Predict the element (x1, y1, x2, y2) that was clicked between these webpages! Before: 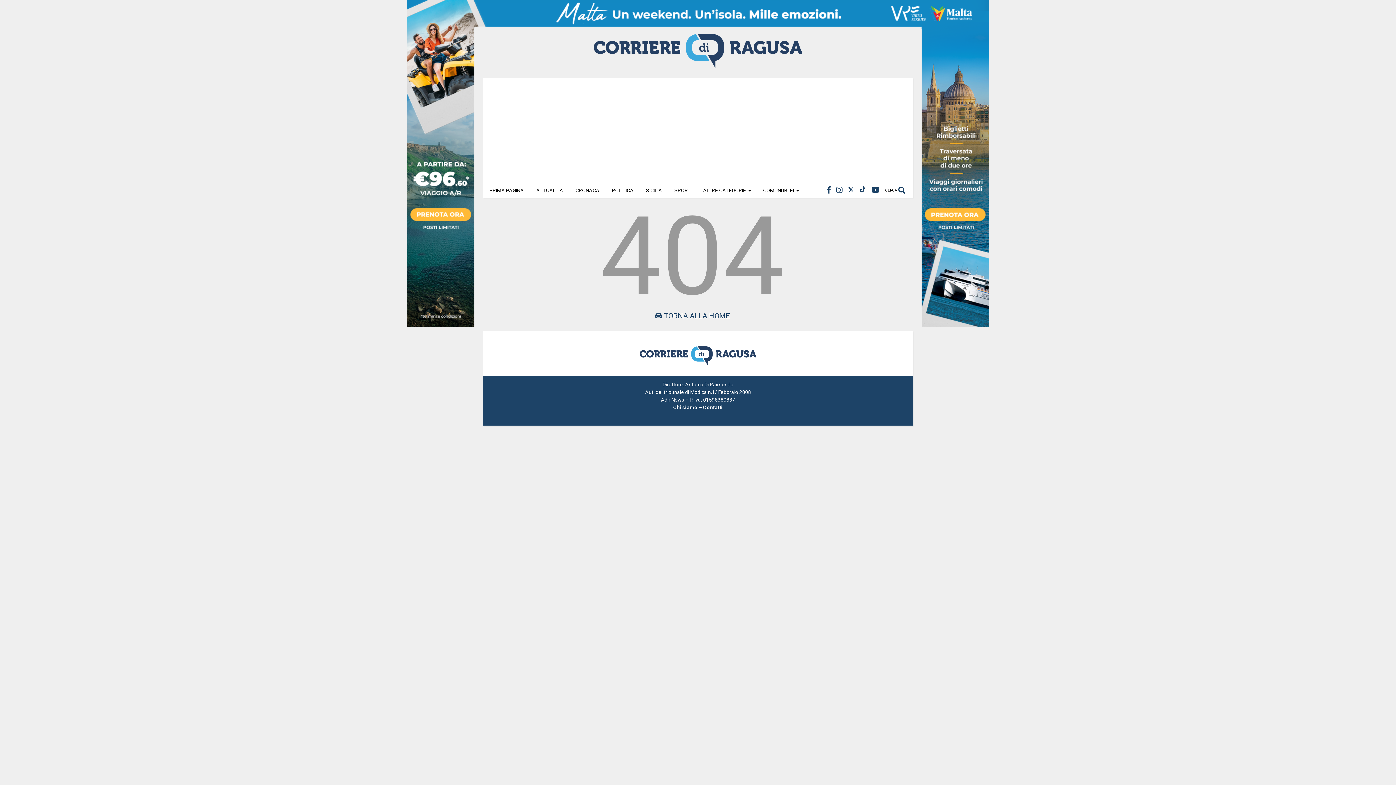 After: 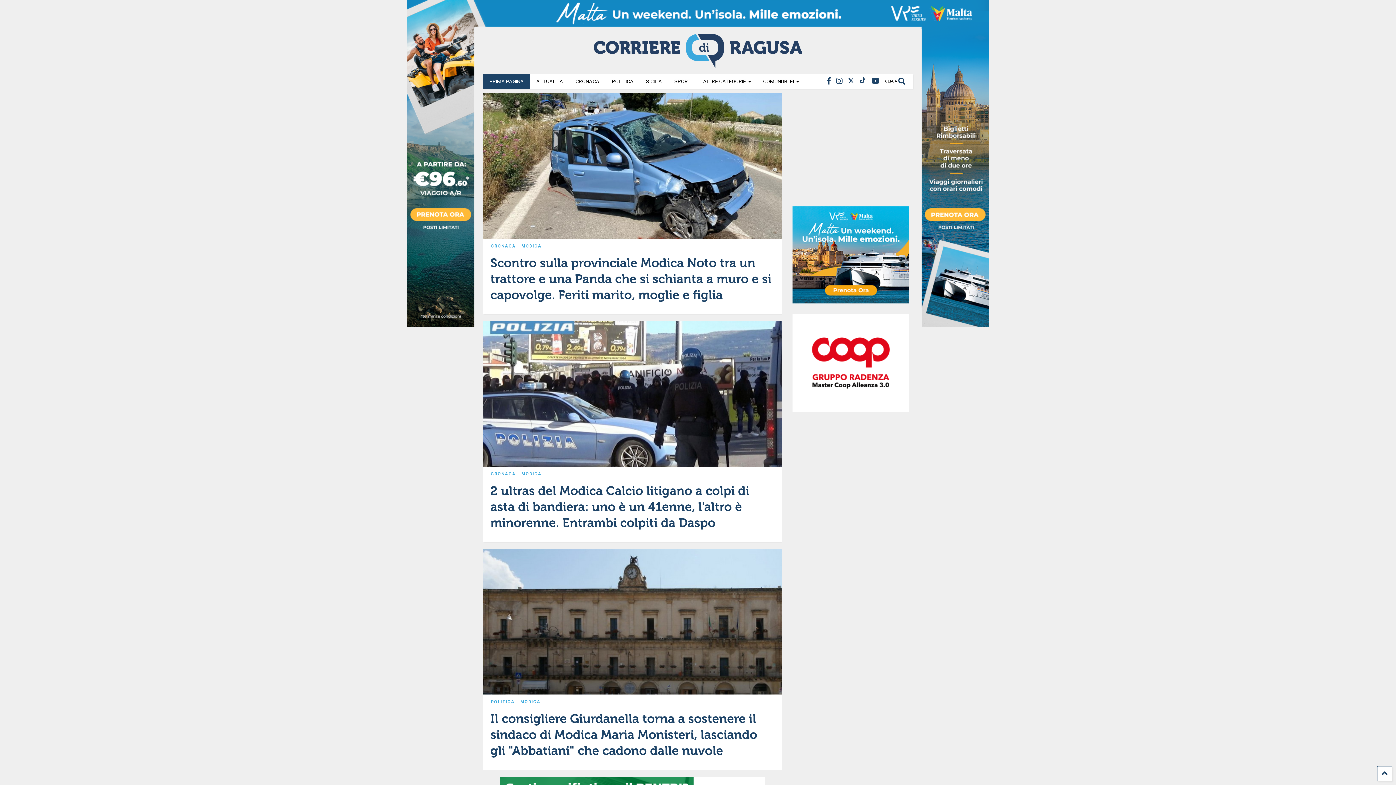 Action: label:  TORNA ALLA HOME bbox: (655, 311, 730, 320)